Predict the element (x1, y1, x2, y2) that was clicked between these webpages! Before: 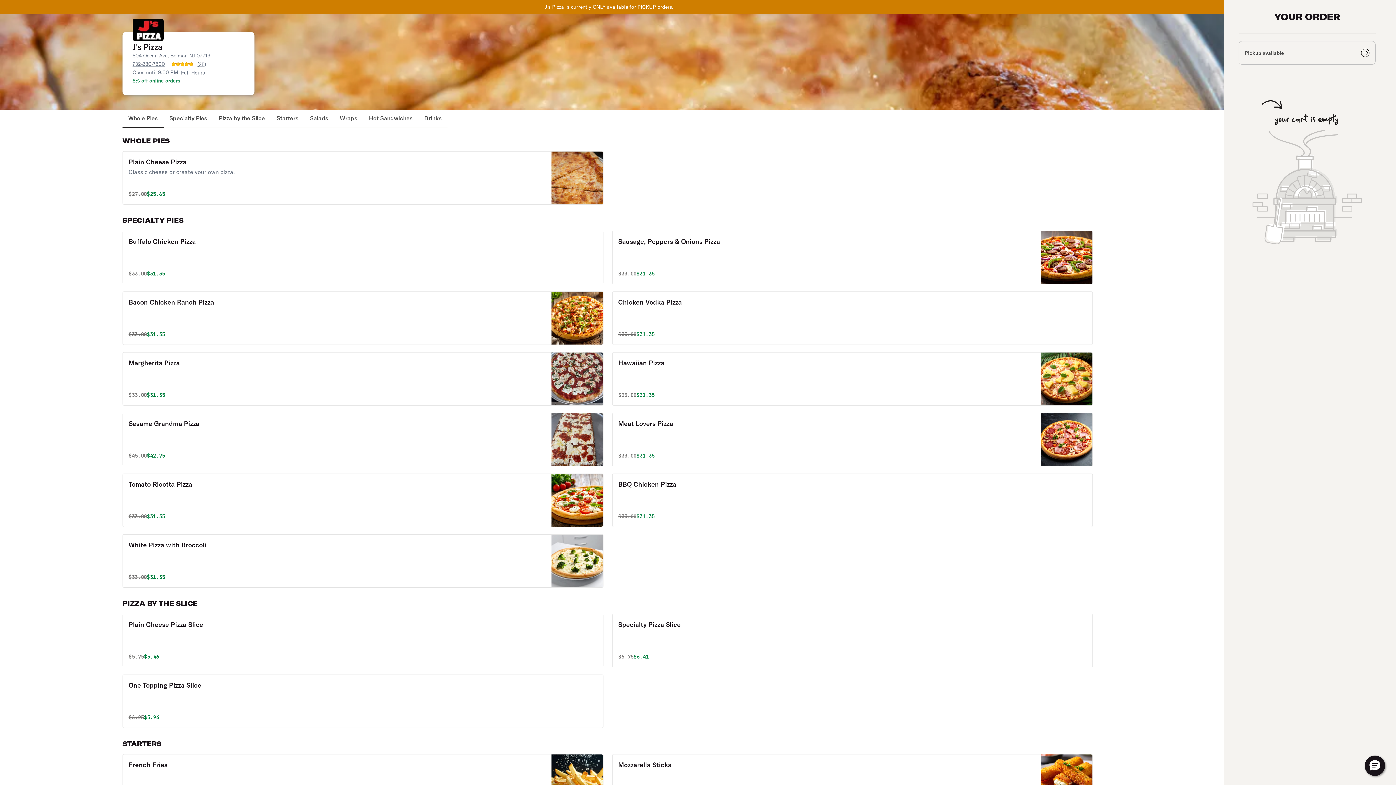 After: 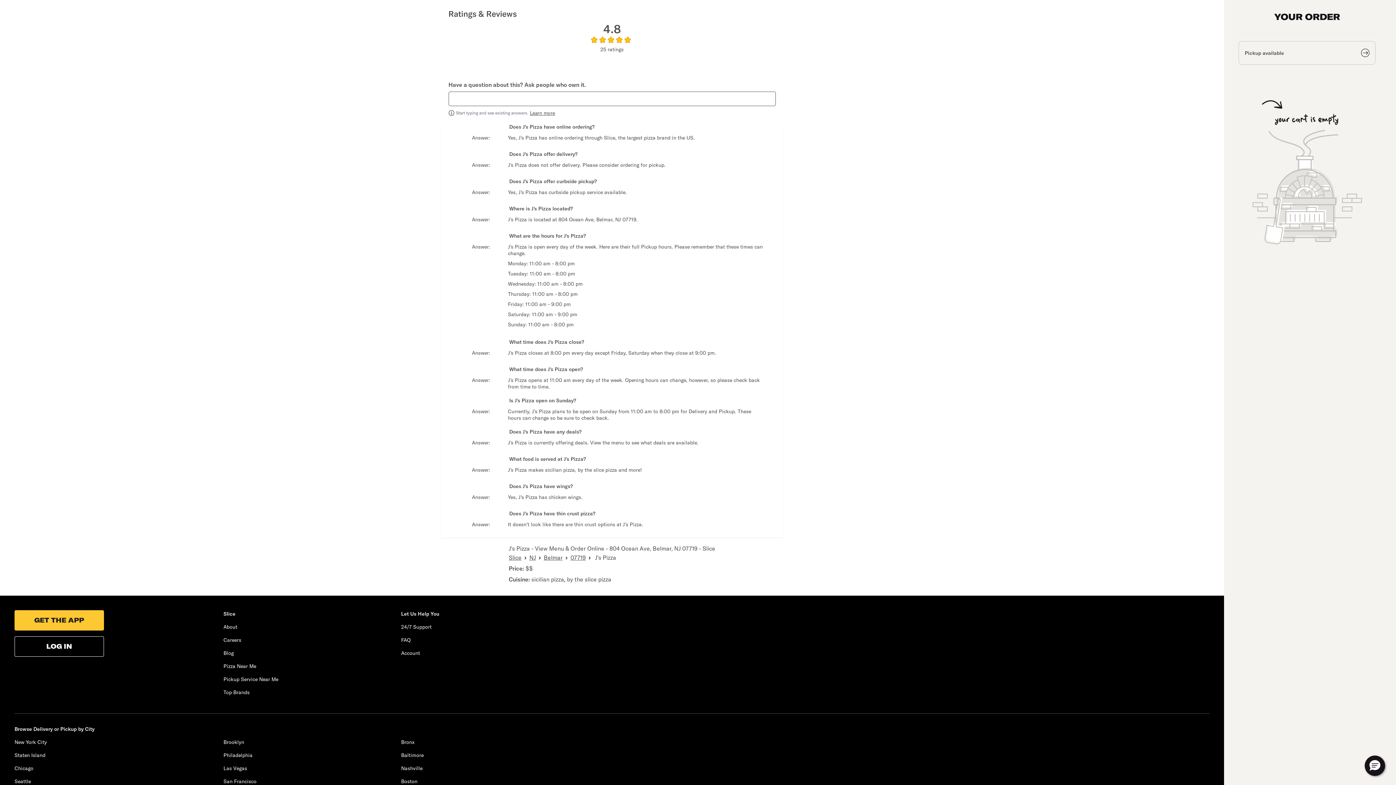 Action: label: (25) bbox: (197, 60, 206, 67)